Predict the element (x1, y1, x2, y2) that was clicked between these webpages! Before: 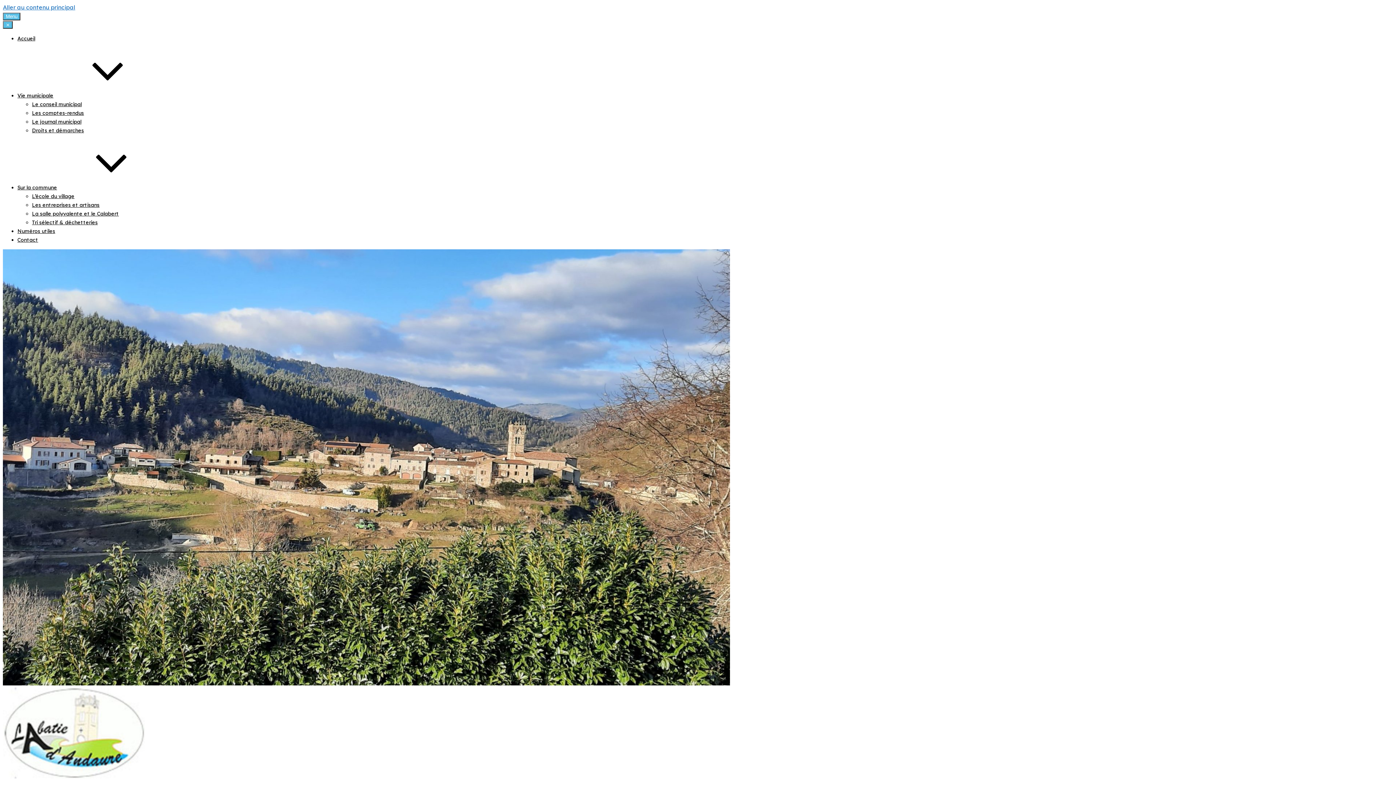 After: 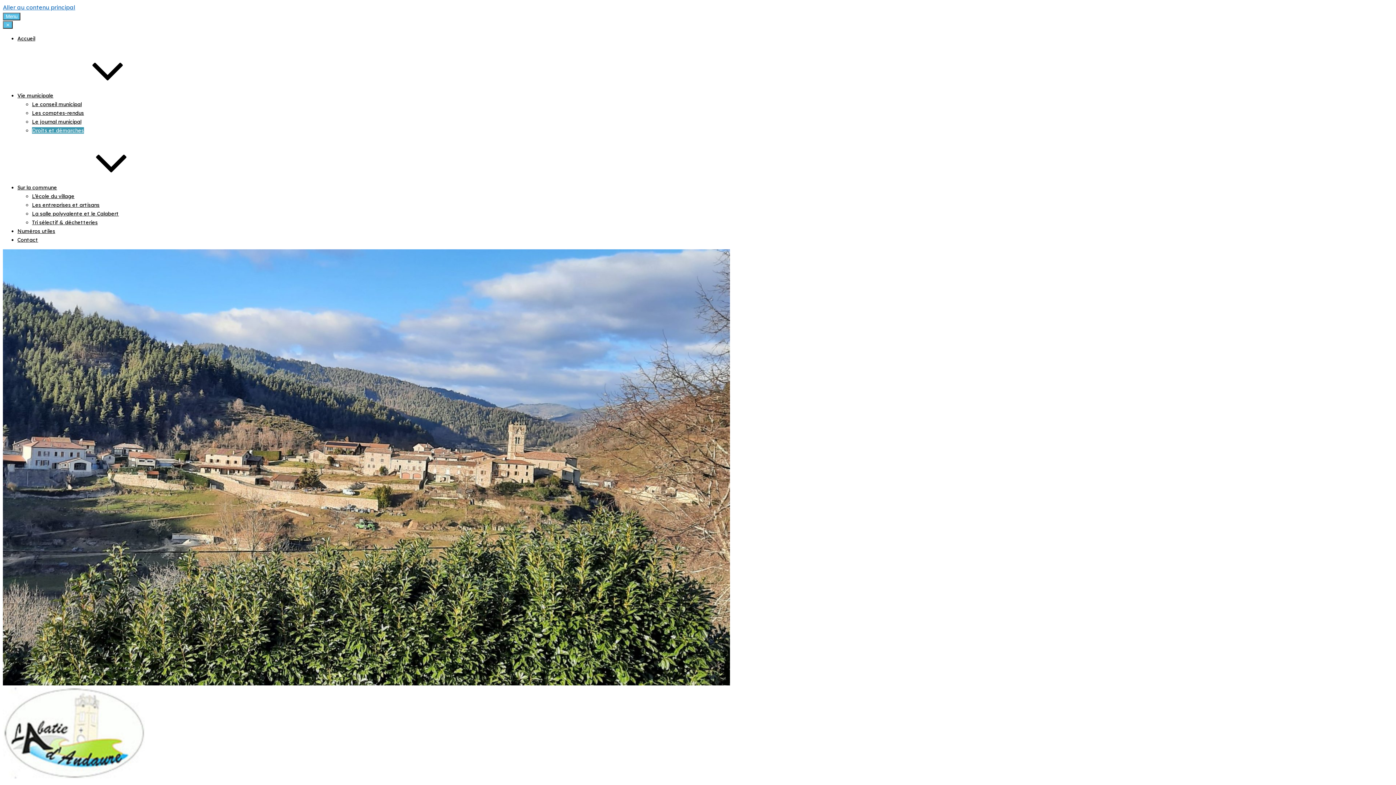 Action: bbox: (32, 127, 84, 133) label: Droits et démarches